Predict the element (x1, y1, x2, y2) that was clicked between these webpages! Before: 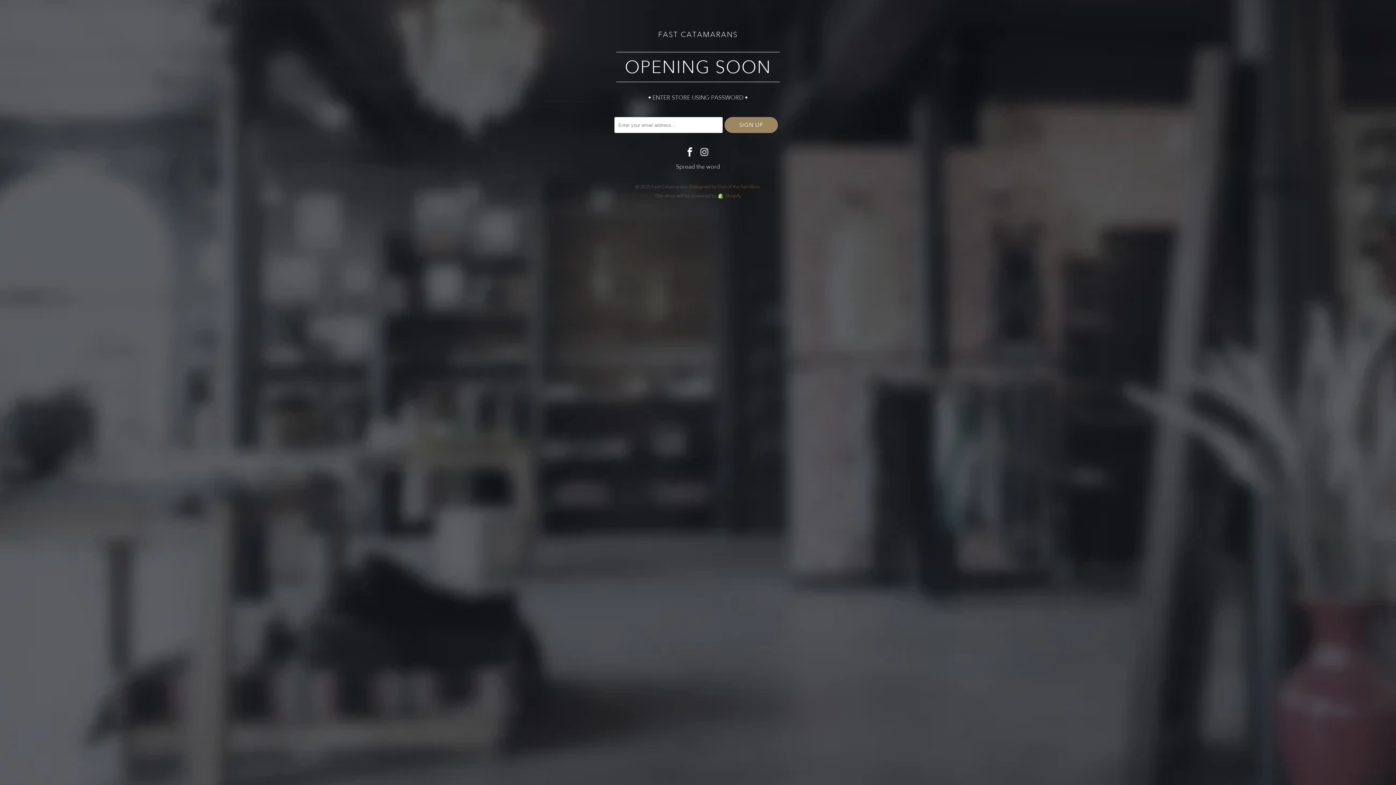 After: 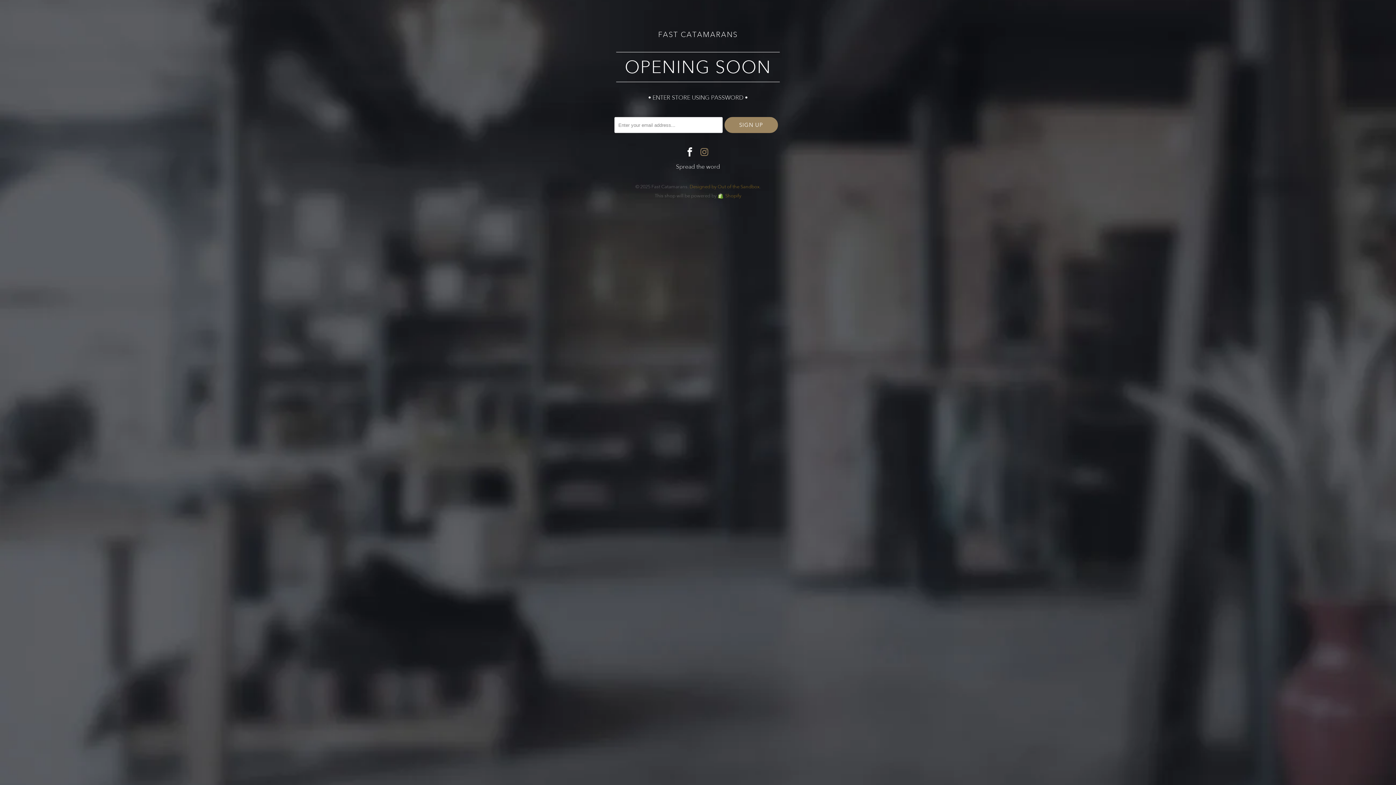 Action: bbox: (698, 147, 710, 158)